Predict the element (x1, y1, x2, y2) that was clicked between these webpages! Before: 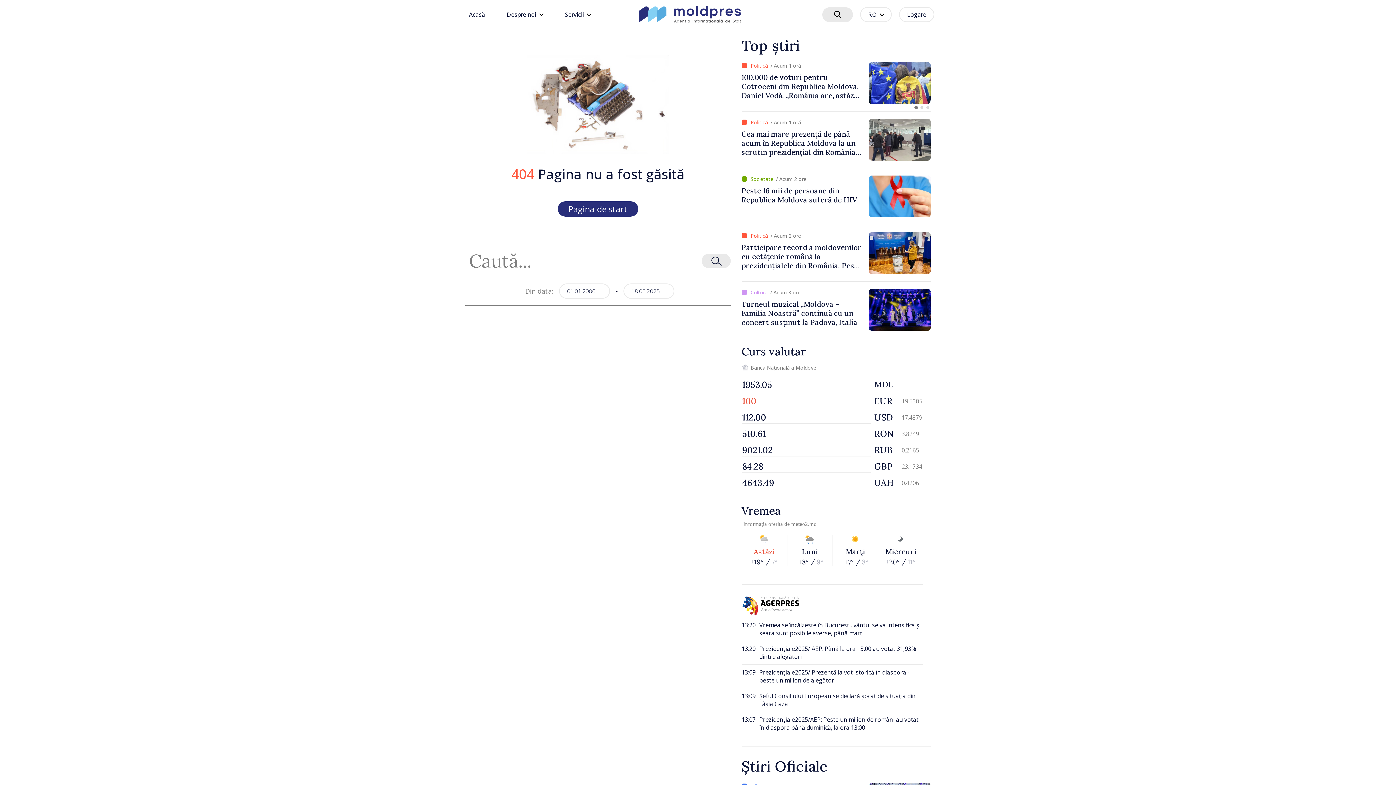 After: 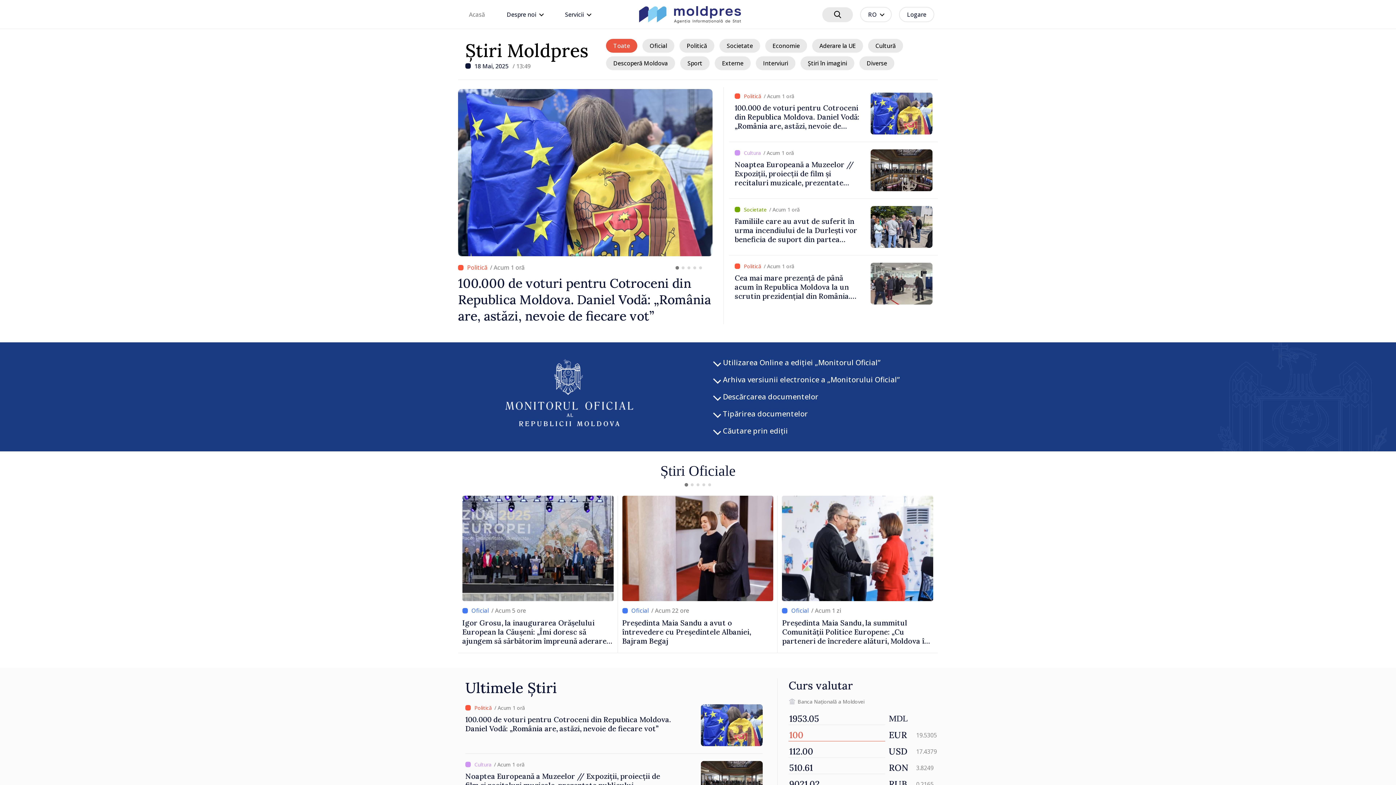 Action: bbox: (639, 16, 740, 24)